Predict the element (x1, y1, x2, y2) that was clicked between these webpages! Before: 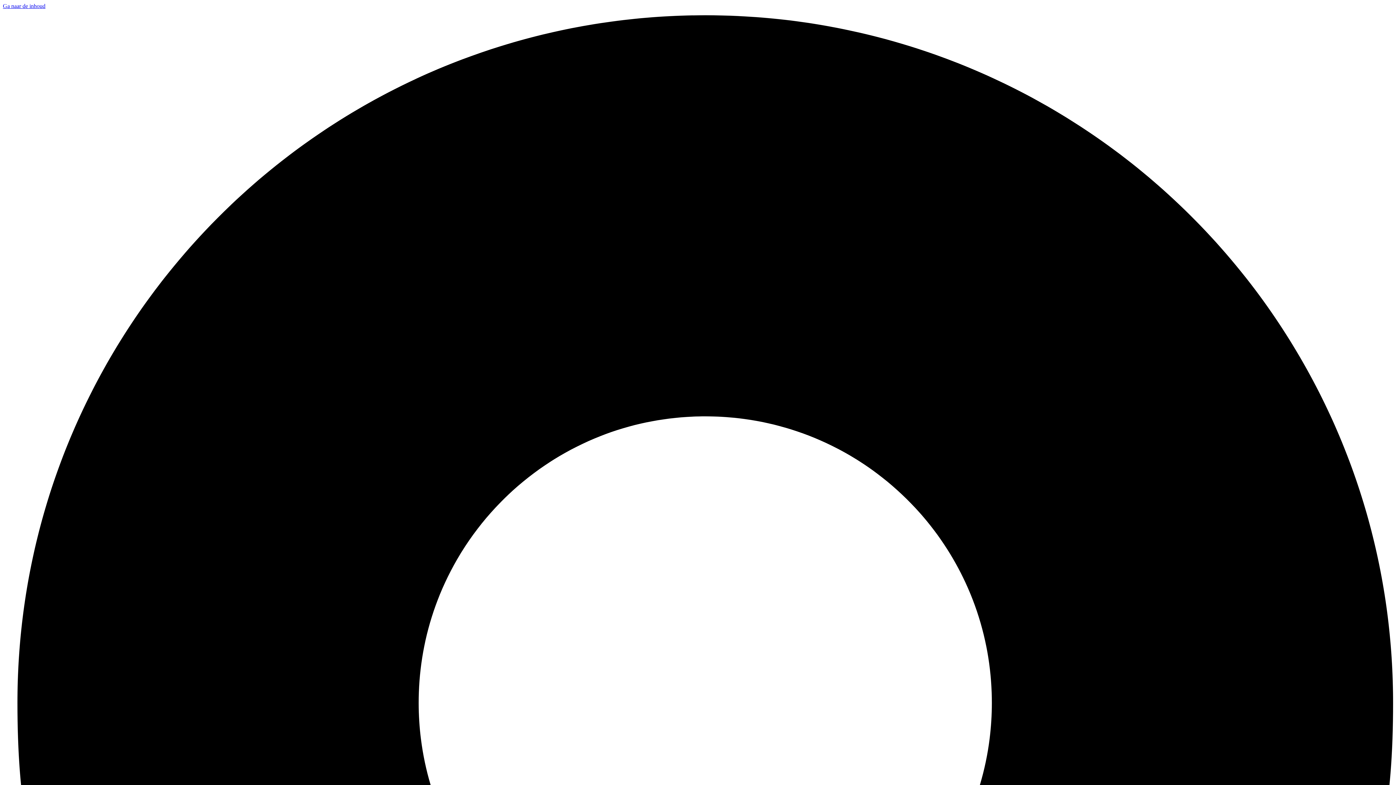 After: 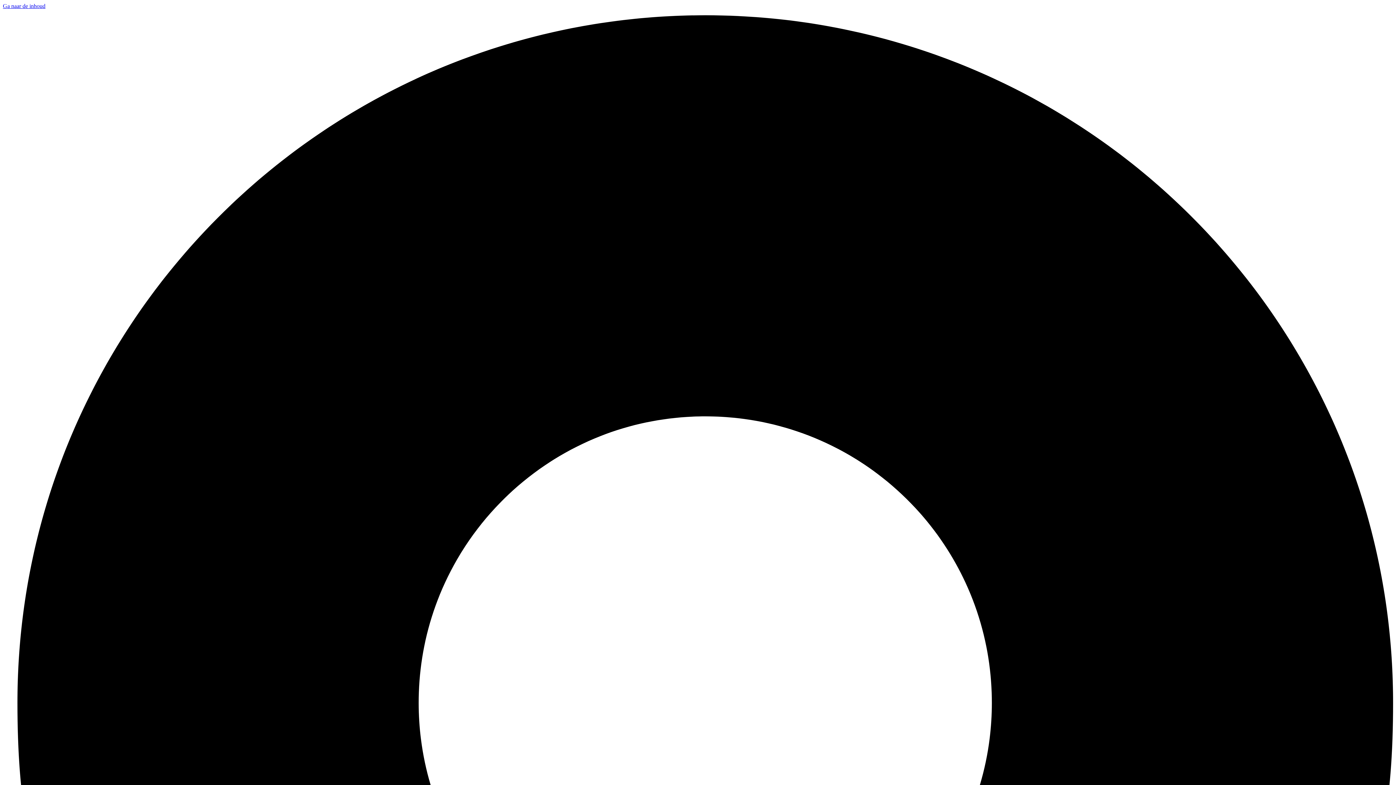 Action: label: Ga naar de inhoud bbox: (2, 2, 45, 9)